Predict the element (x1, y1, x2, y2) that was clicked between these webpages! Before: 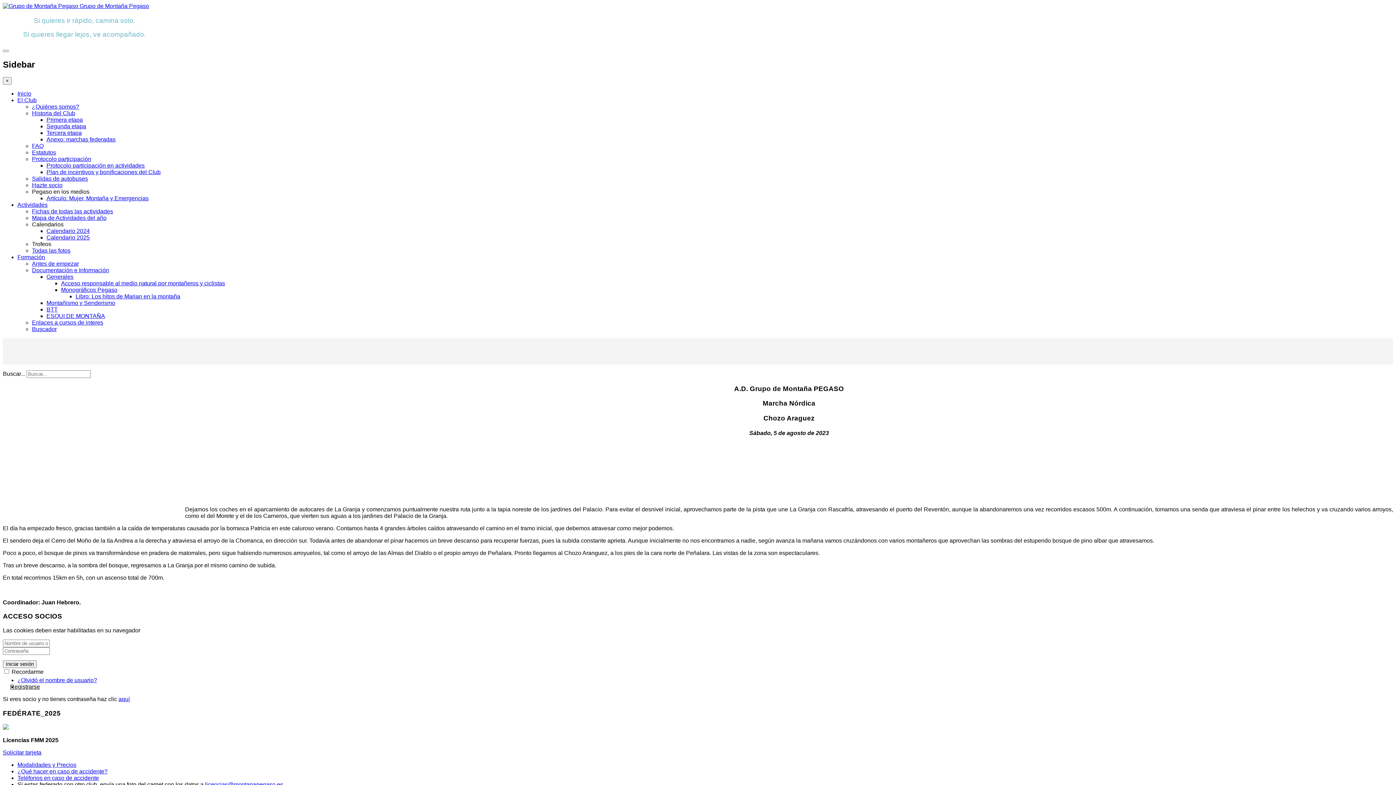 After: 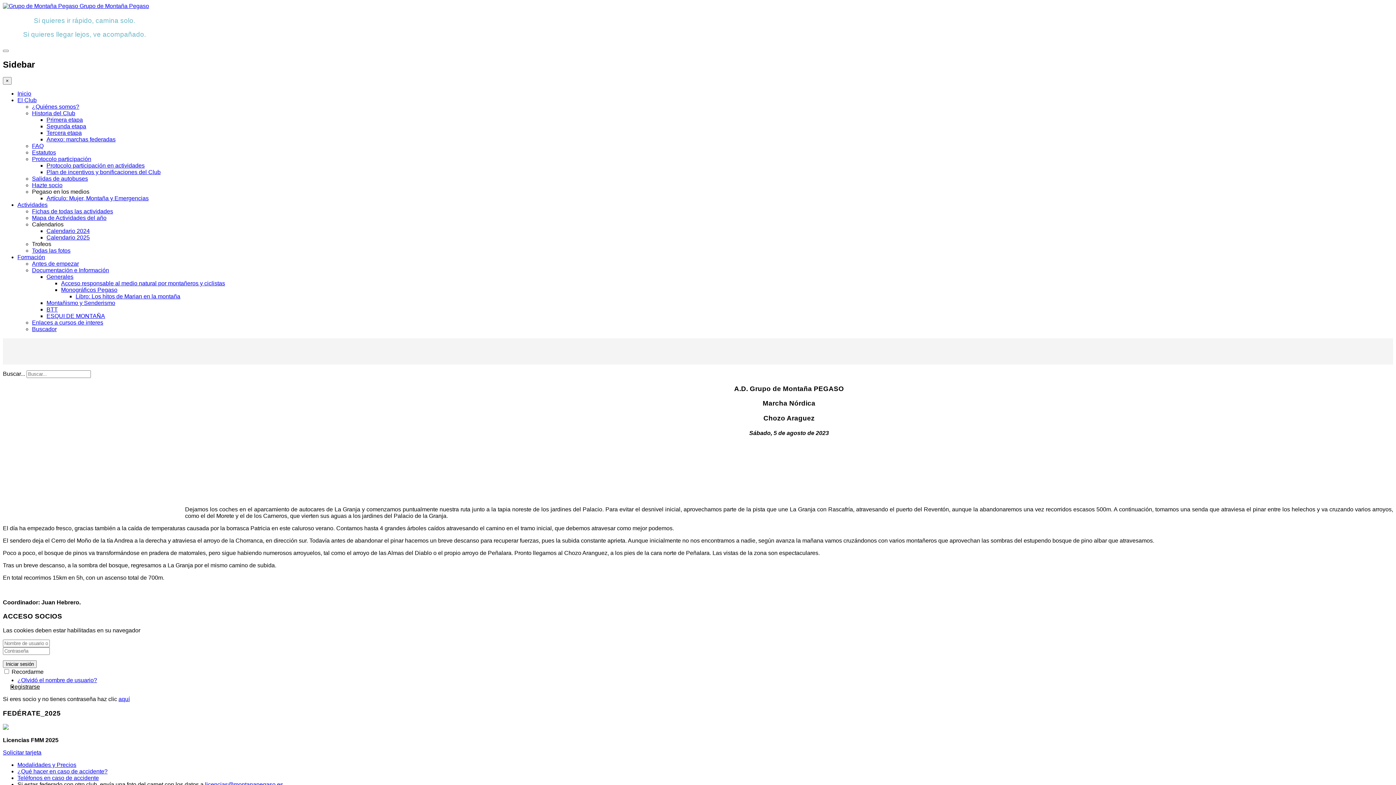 Action: label: Calendario 2025 bbox: (46, 234, 89, 240)